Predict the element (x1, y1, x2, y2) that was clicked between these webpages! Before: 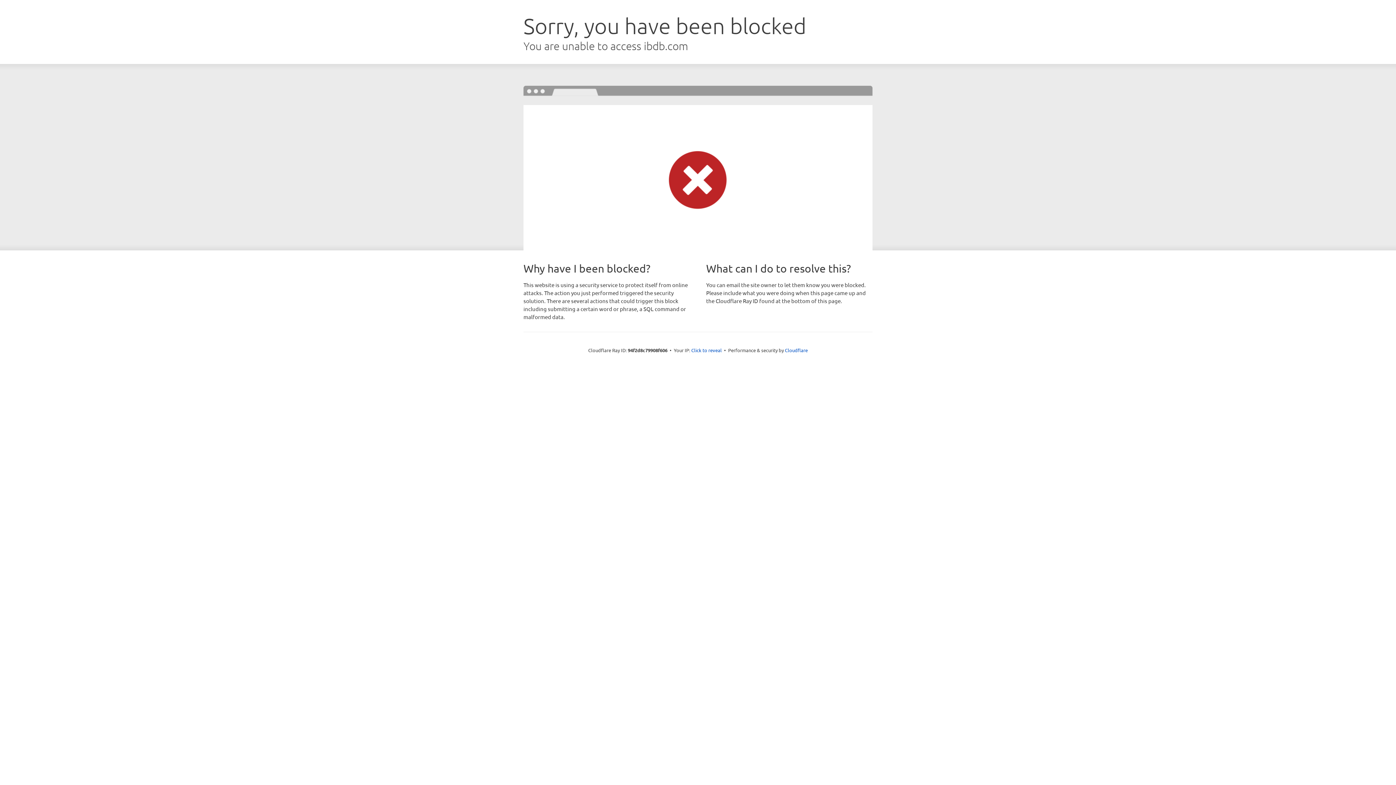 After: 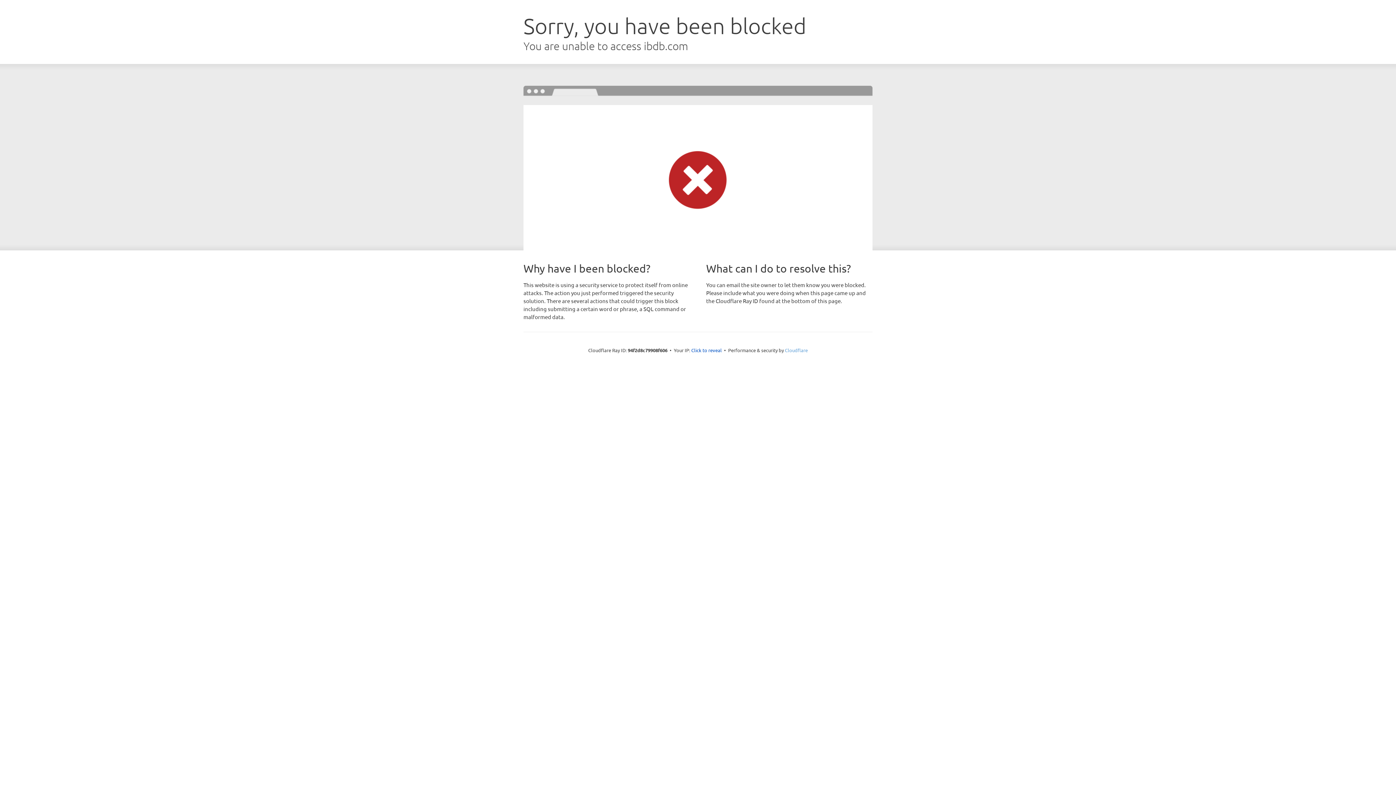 Action: label: Cloudflare bbox: (785, 347, 808, 353)